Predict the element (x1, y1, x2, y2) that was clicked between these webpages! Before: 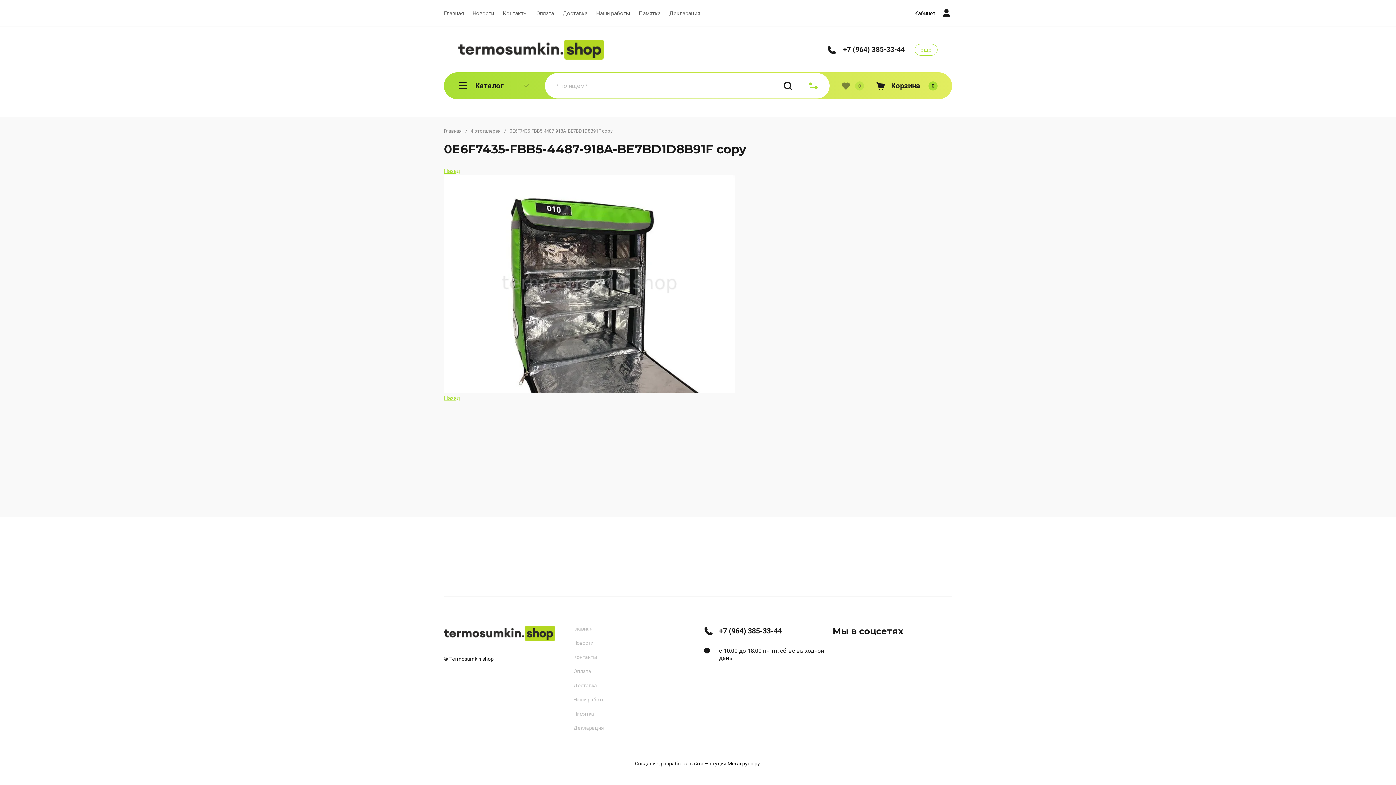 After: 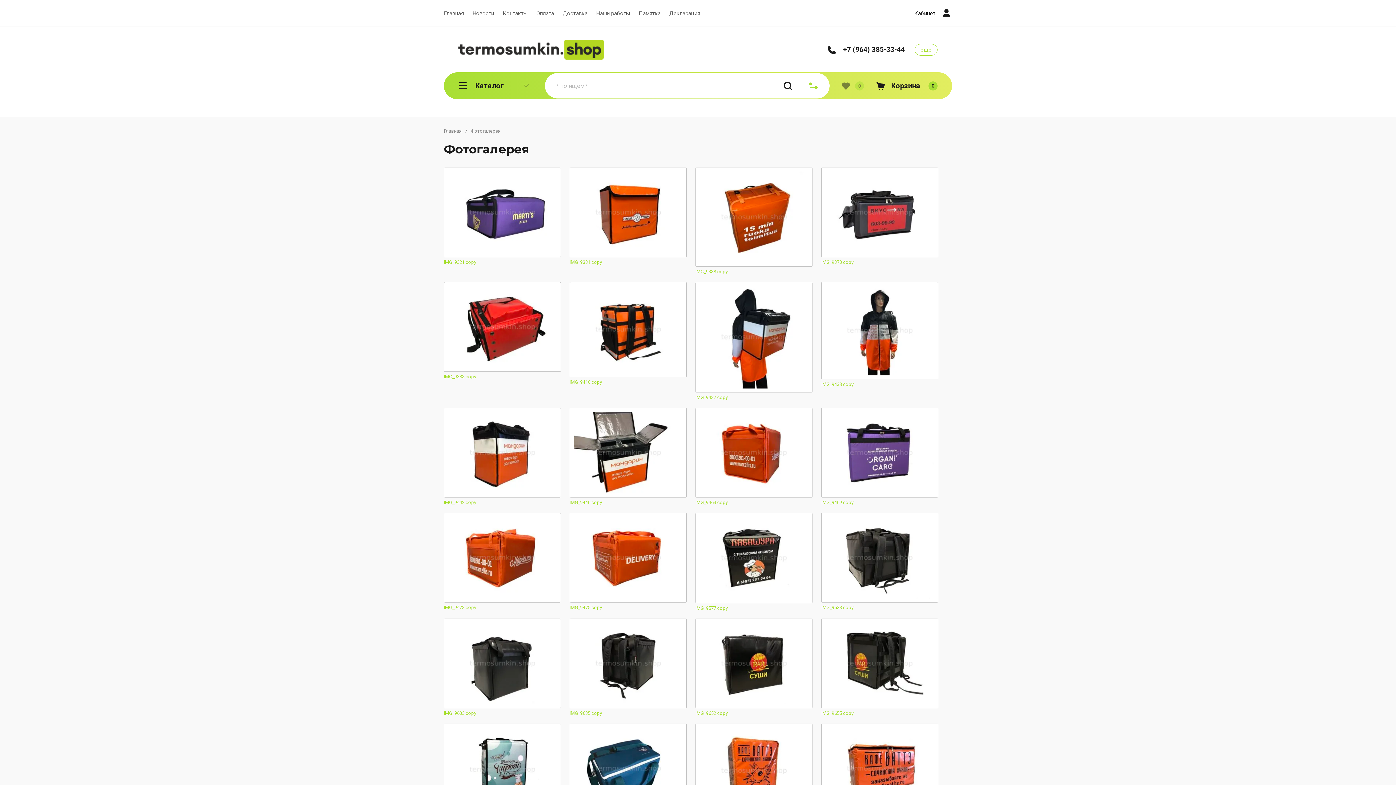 Action: label: Назад bbox: (444, 394, 460, 401)